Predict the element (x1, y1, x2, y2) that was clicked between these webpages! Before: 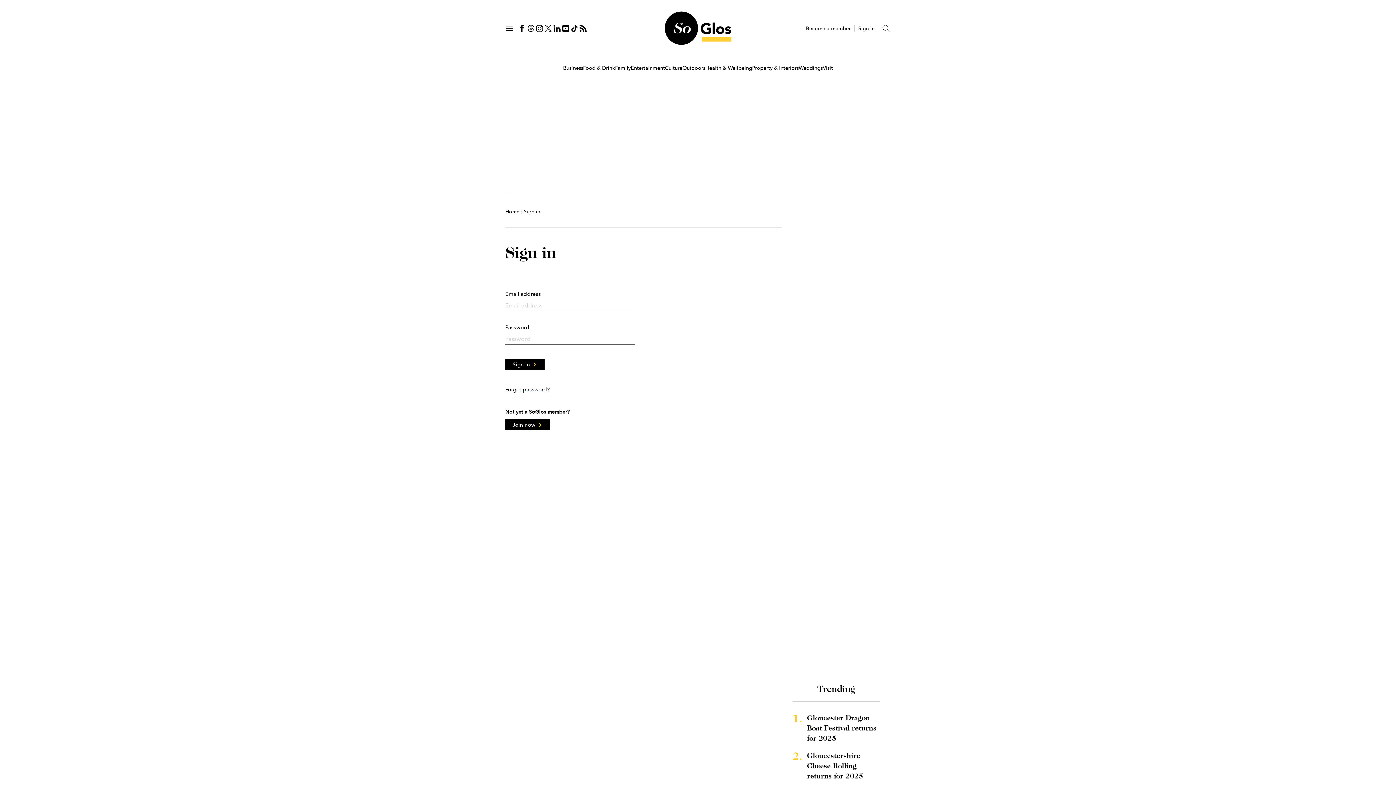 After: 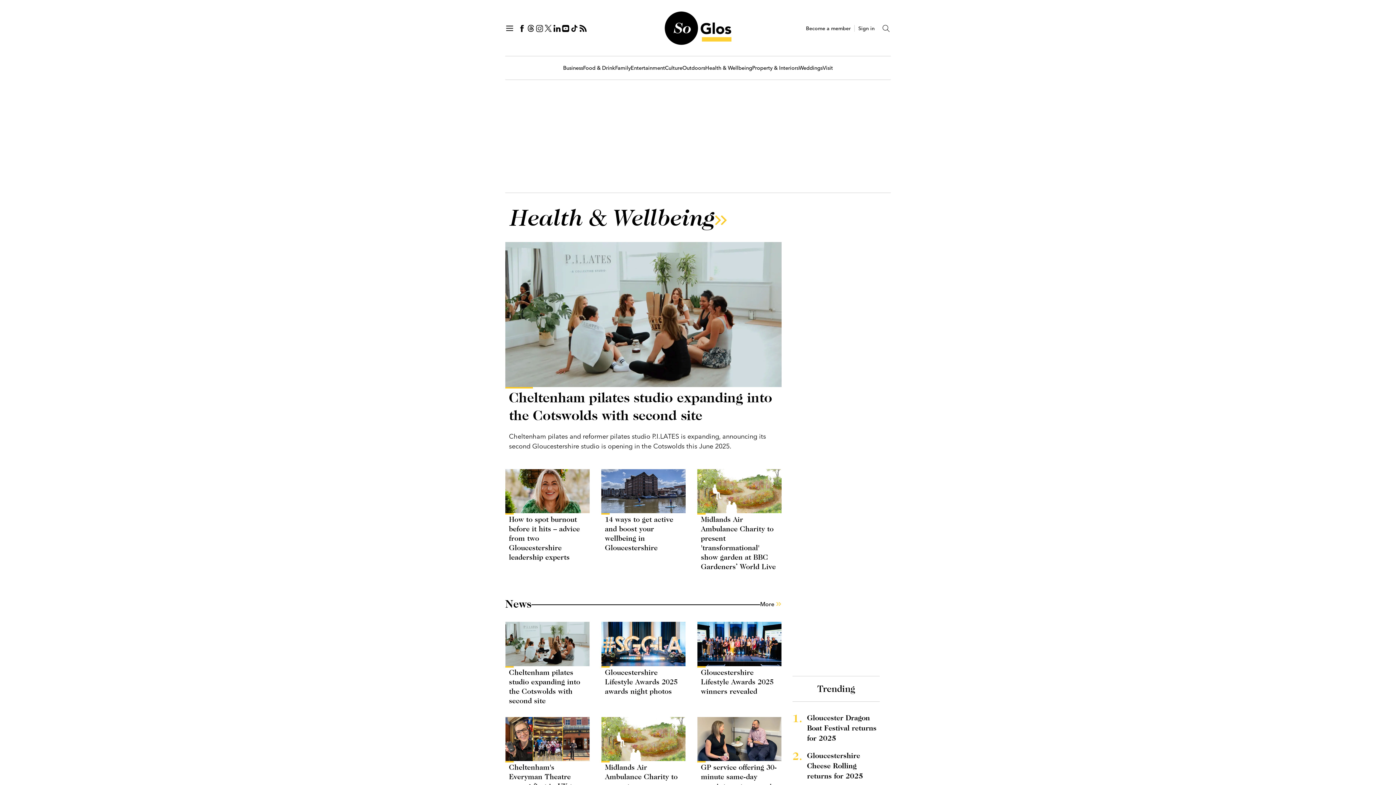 Action: label: Health & Wellbeing bbox: (705, 65, 752, 71)